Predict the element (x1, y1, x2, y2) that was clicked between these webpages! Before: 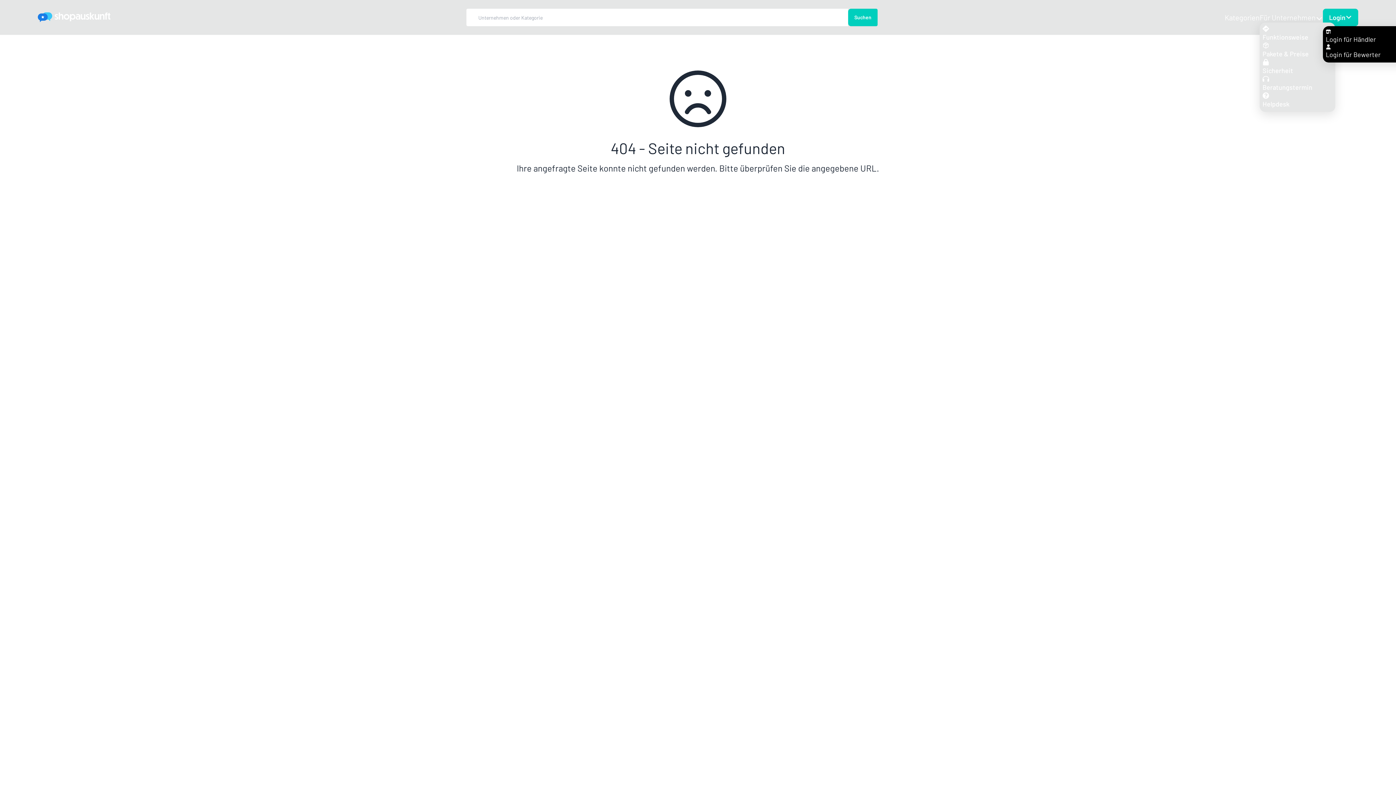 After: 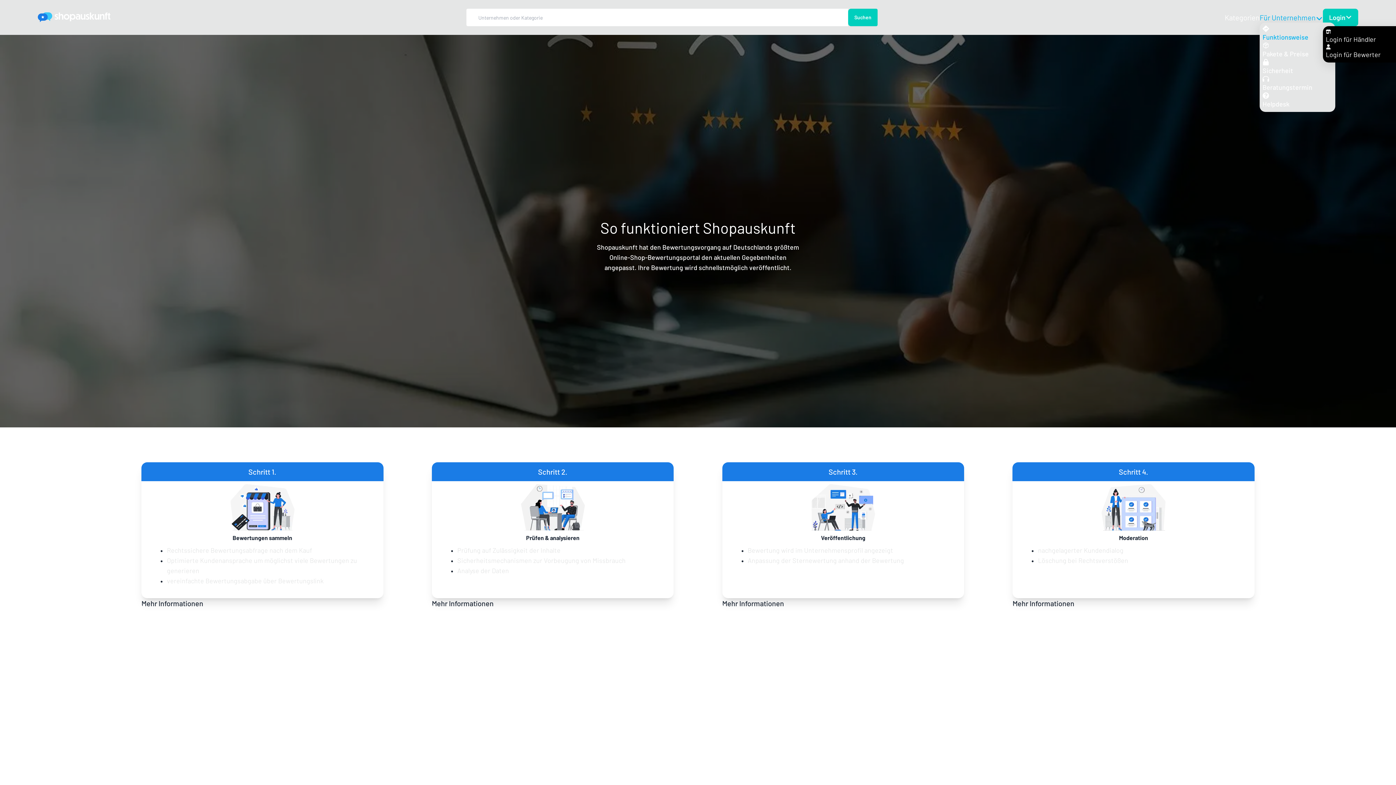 Action: bbox: (1262, 25, 1332, 41) label: Funktionsweise